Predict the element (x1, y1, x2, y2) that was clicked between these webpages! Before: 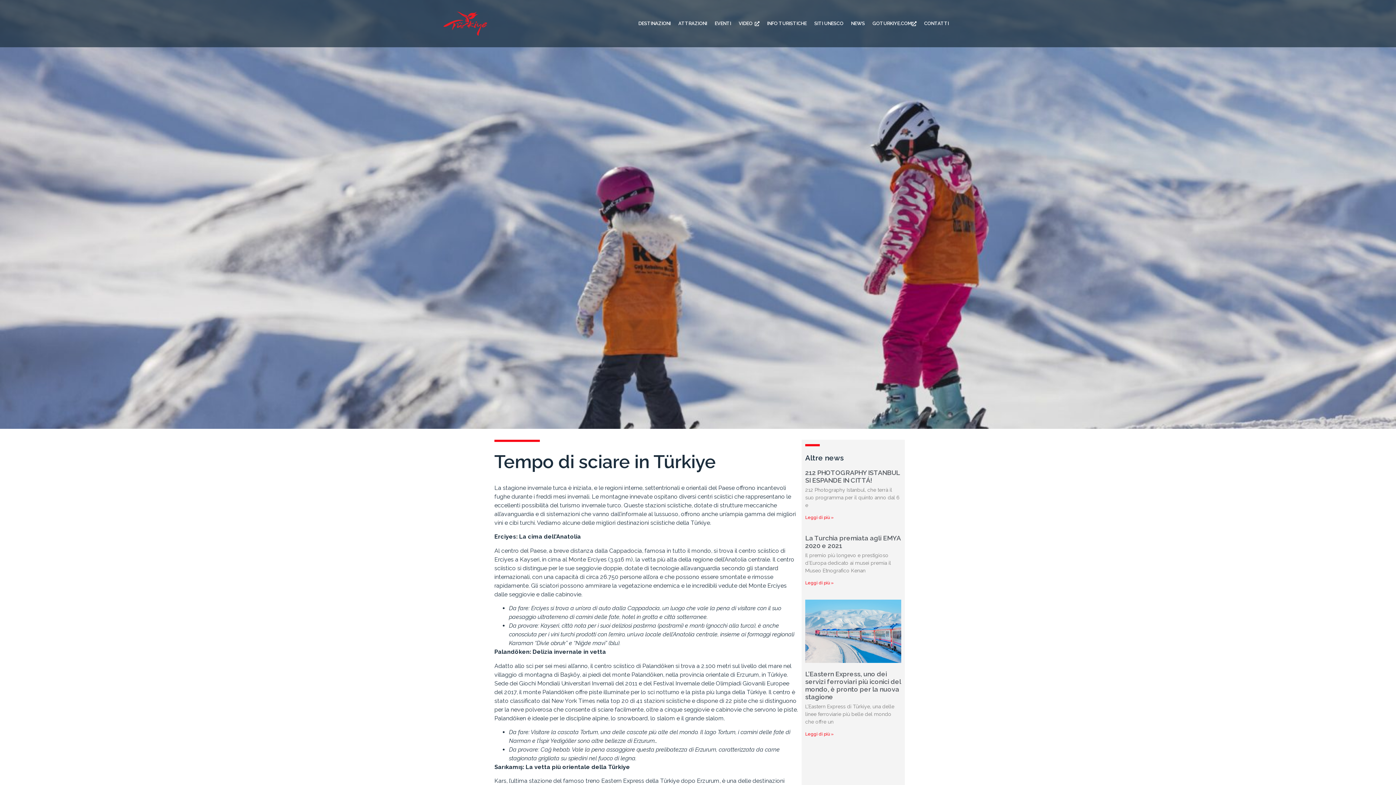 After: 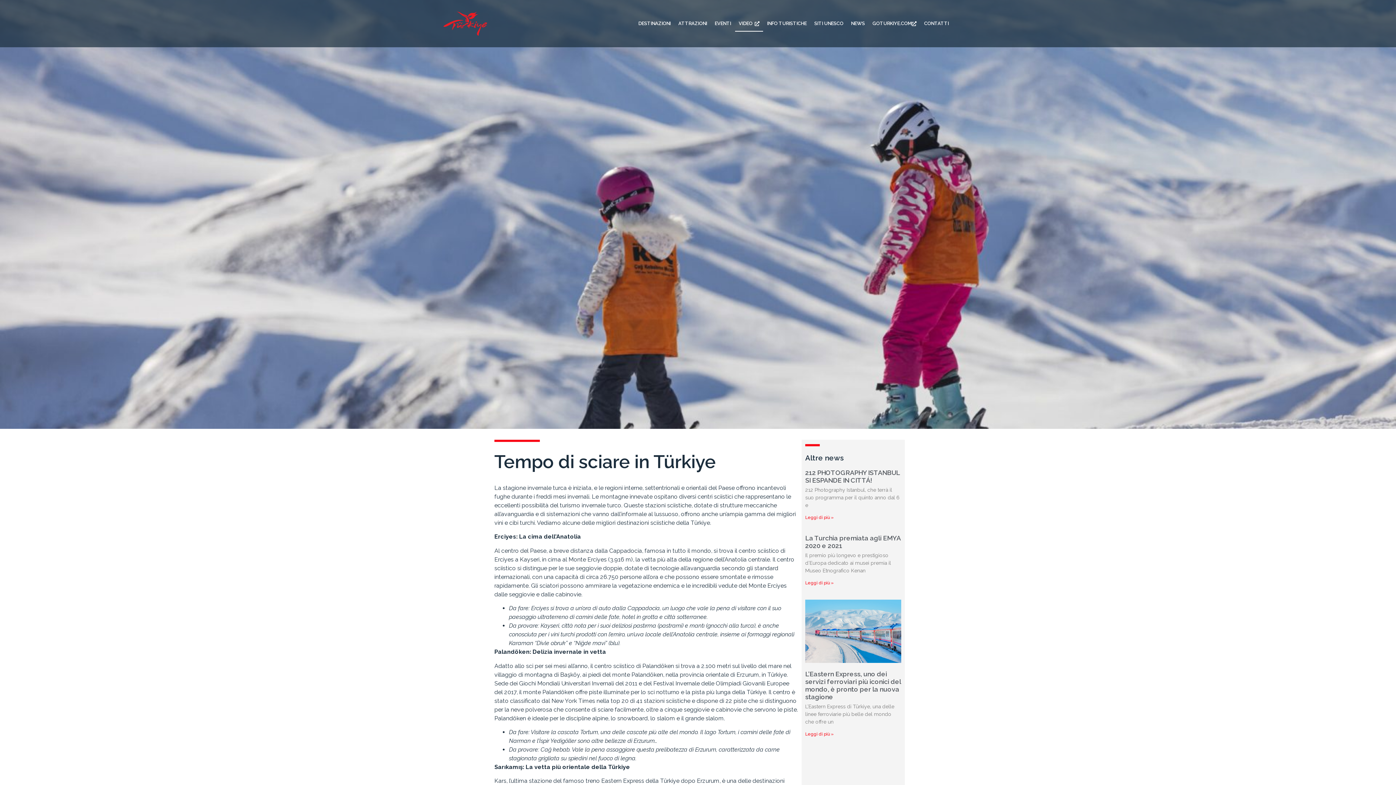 Action: bbox: (735, 15, 763, 31) label: VIDEO  